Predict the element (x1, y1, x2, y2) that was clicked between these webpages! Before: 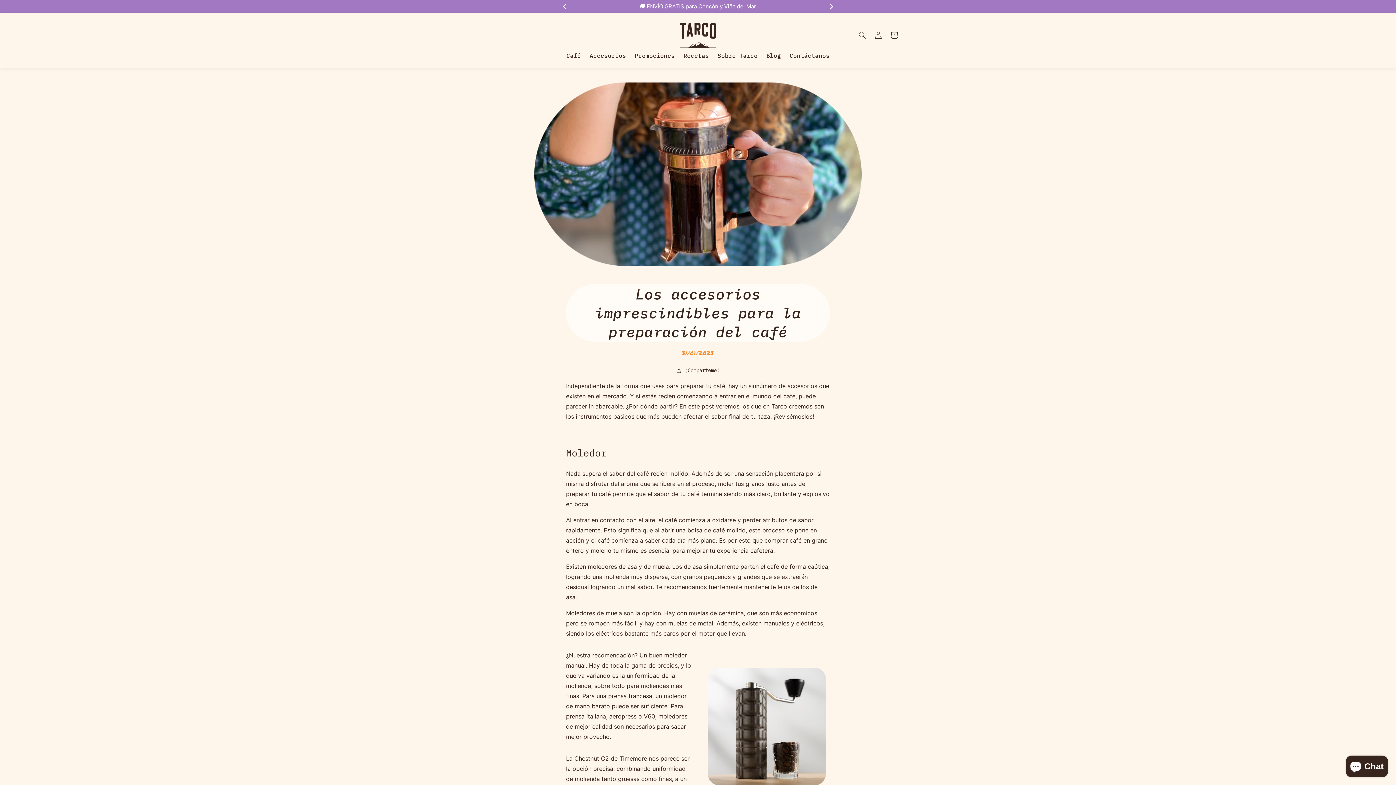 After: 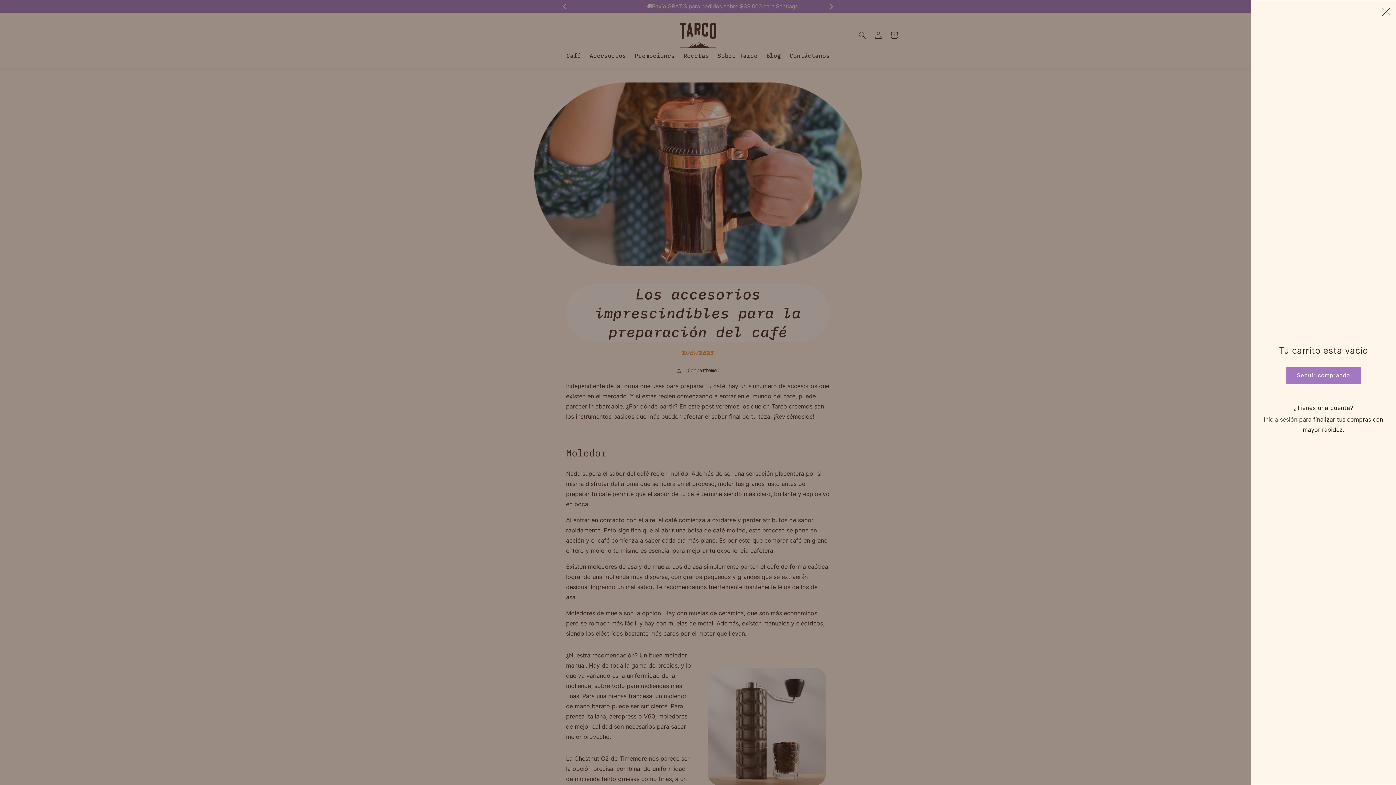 Action: bbox: (886, 27, 902, 43) label: Carrito